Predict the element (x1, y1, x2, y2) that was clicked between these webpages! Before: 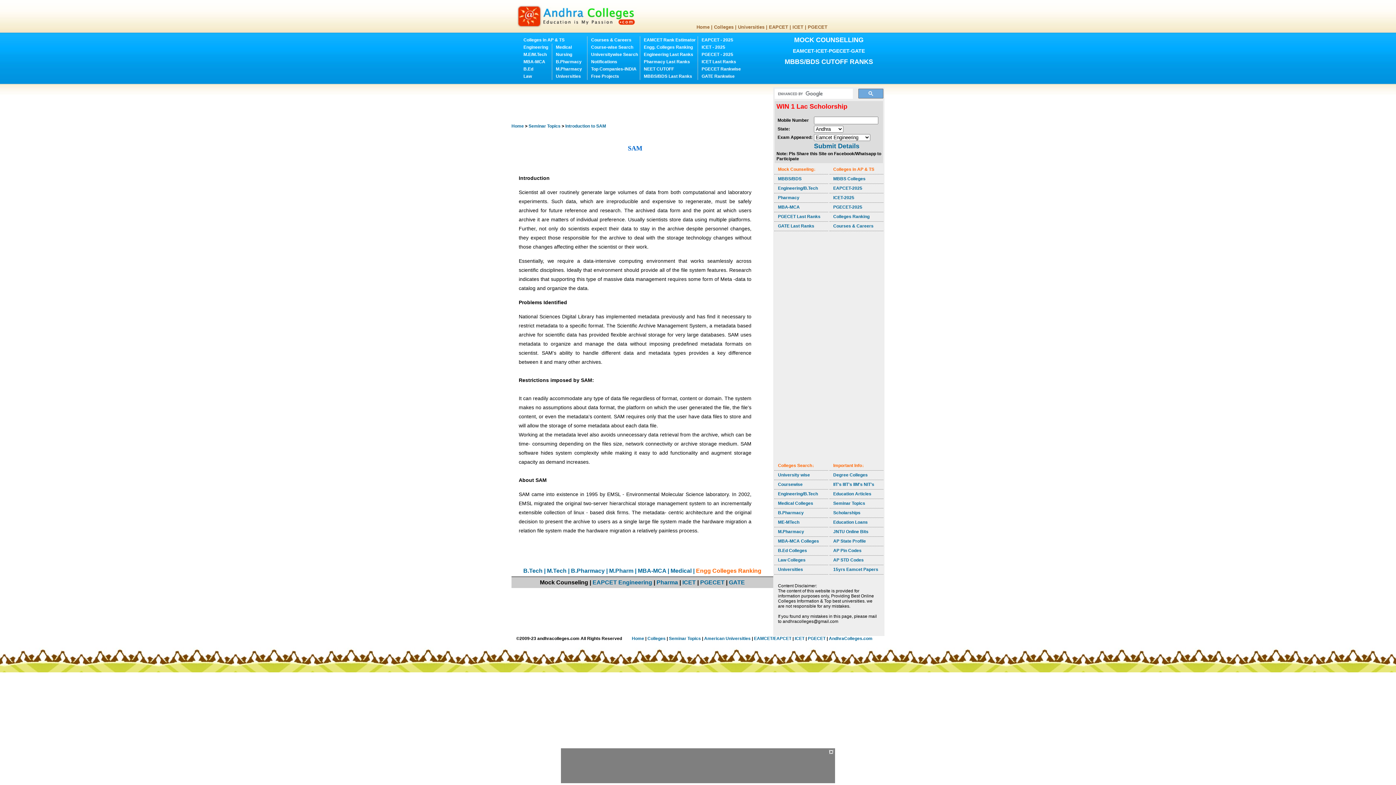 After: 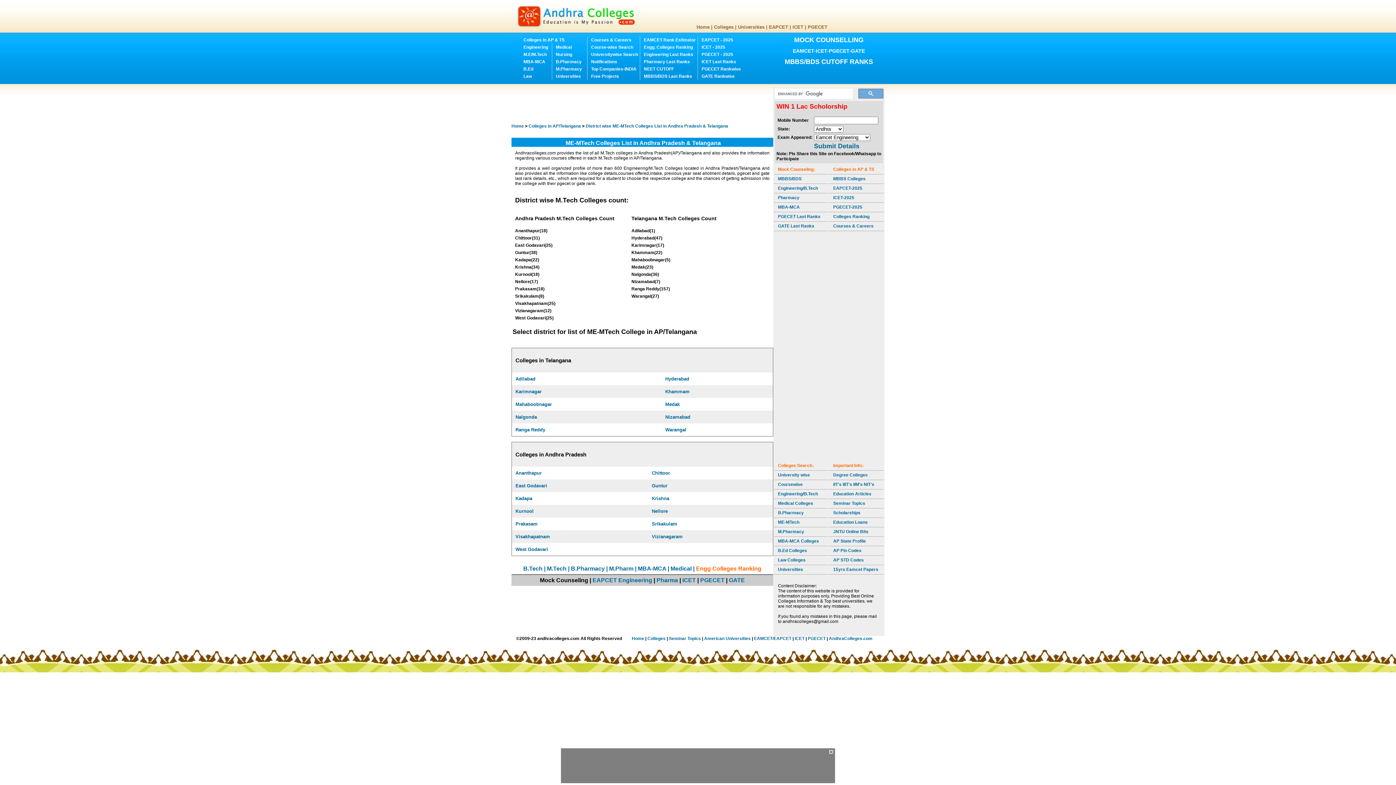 Action: label: M.Tech bbox: (547, 568, 566, 574)